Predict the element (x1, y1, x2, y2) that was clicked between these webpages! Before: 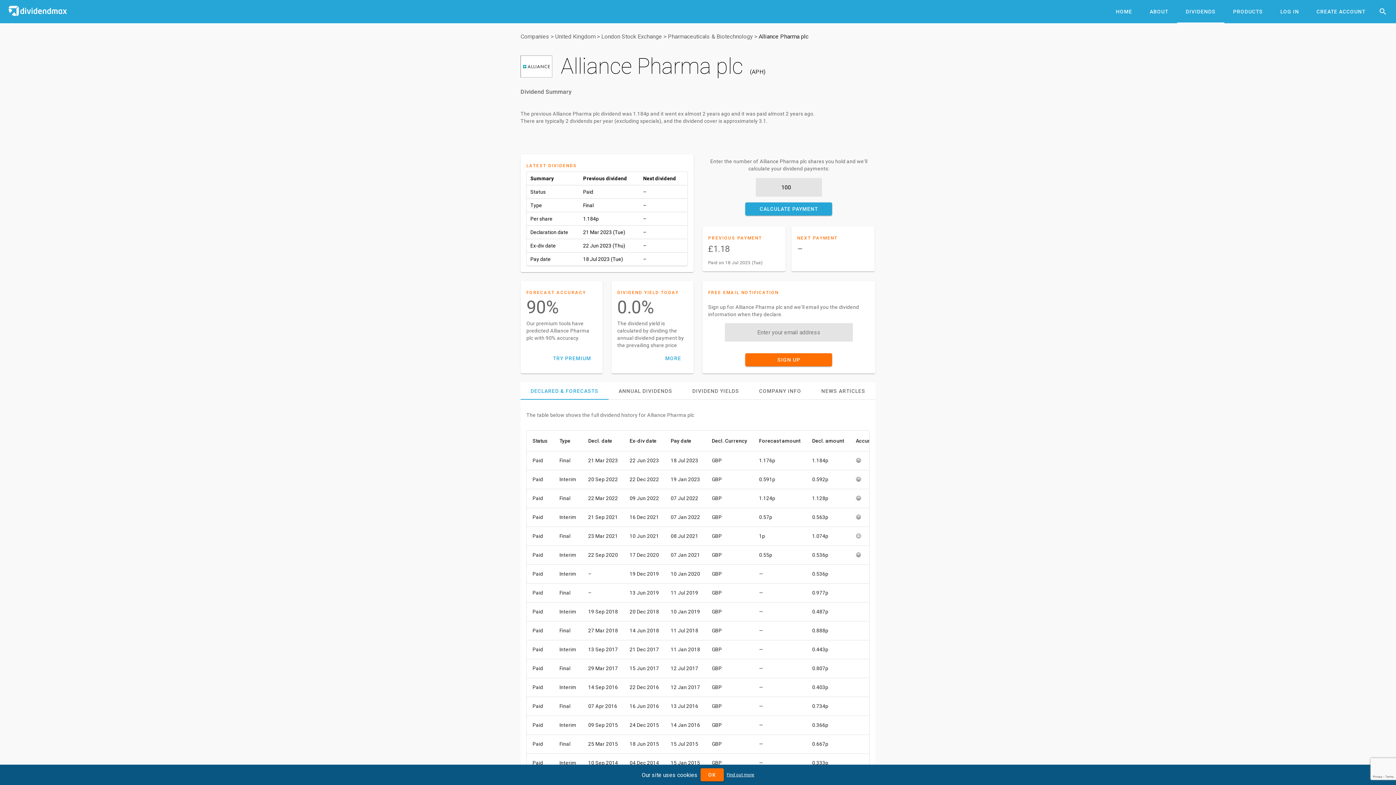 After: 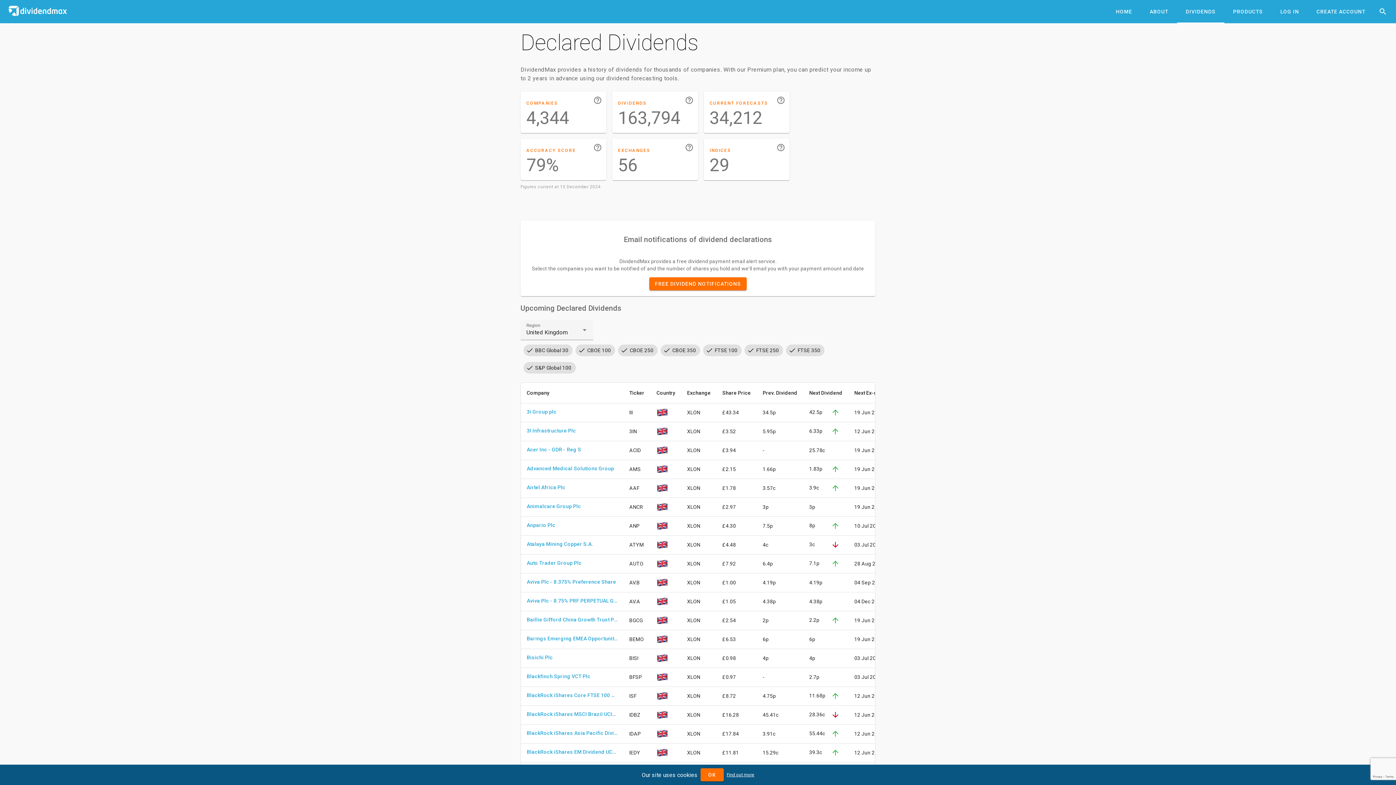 Action: label: DIVIDENDS bbox: (1177, 0, 1224, 23)